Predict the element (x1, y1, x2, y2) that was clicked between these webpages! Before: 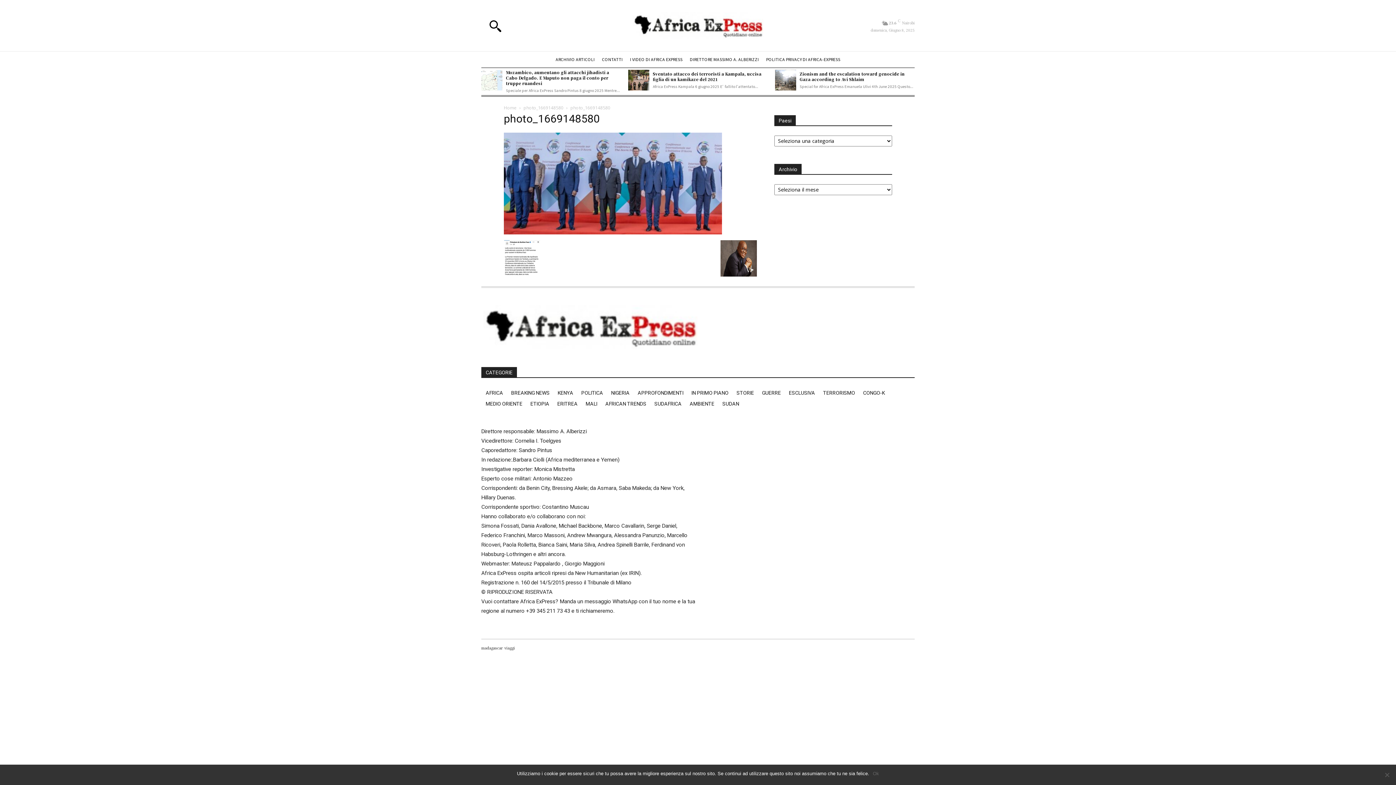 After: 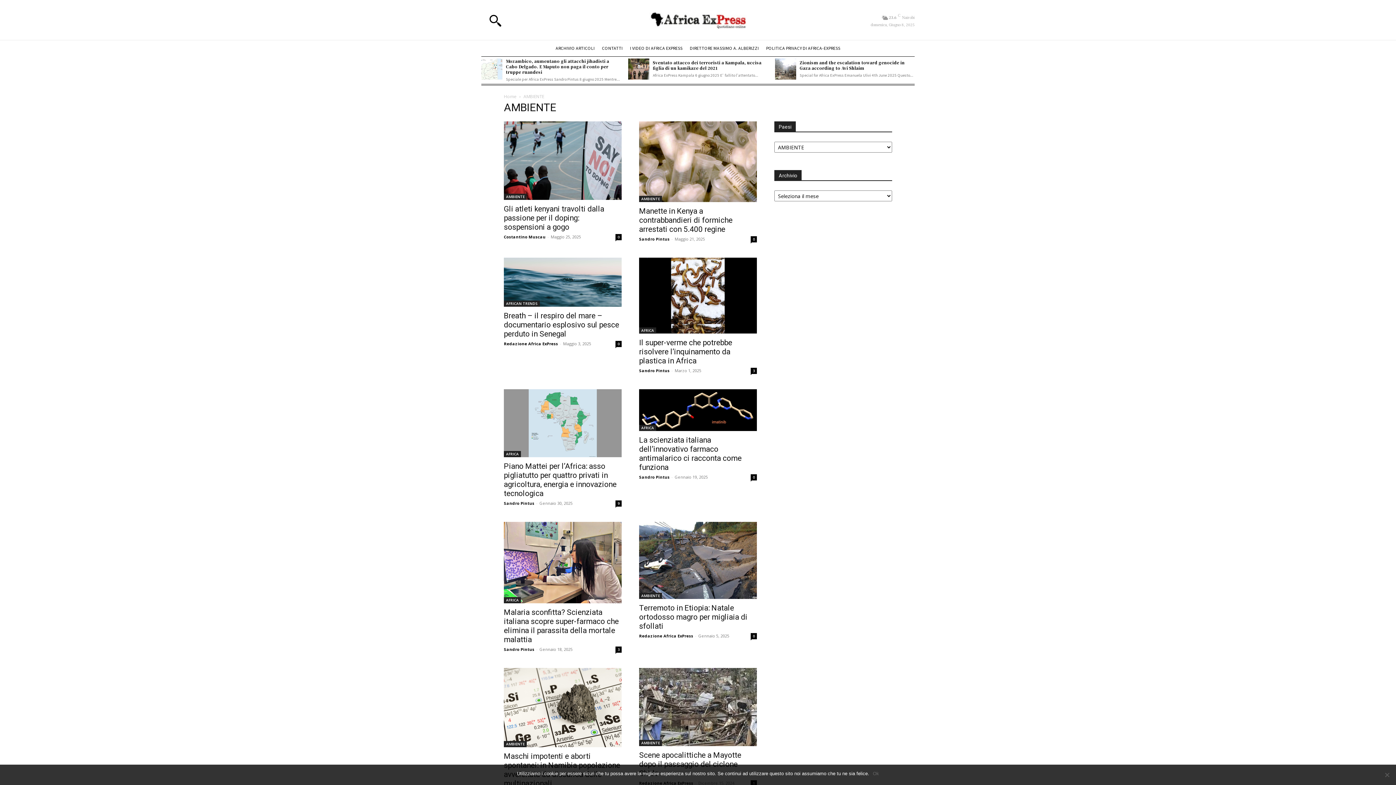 Action: label: AMBIENTE bbox: (685, 398, 718, 409)